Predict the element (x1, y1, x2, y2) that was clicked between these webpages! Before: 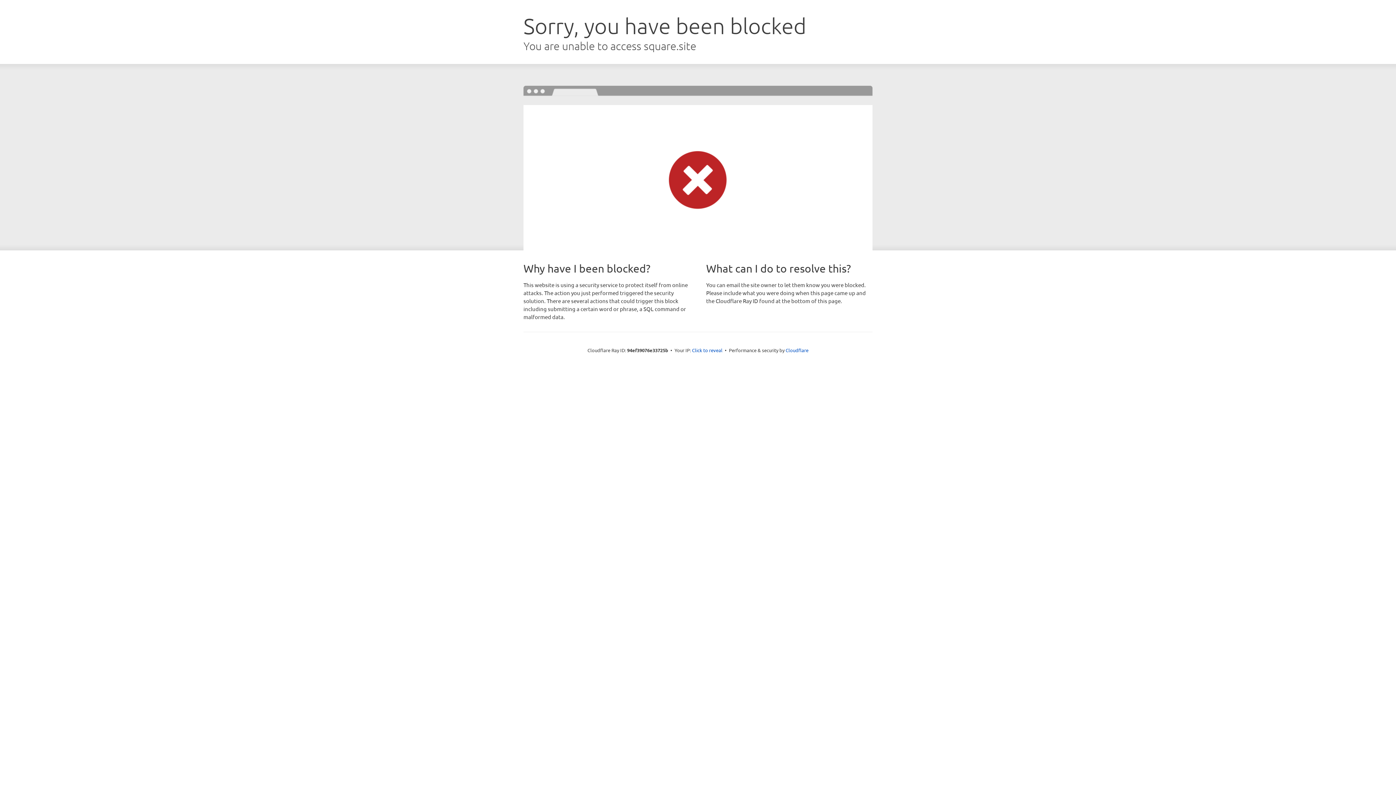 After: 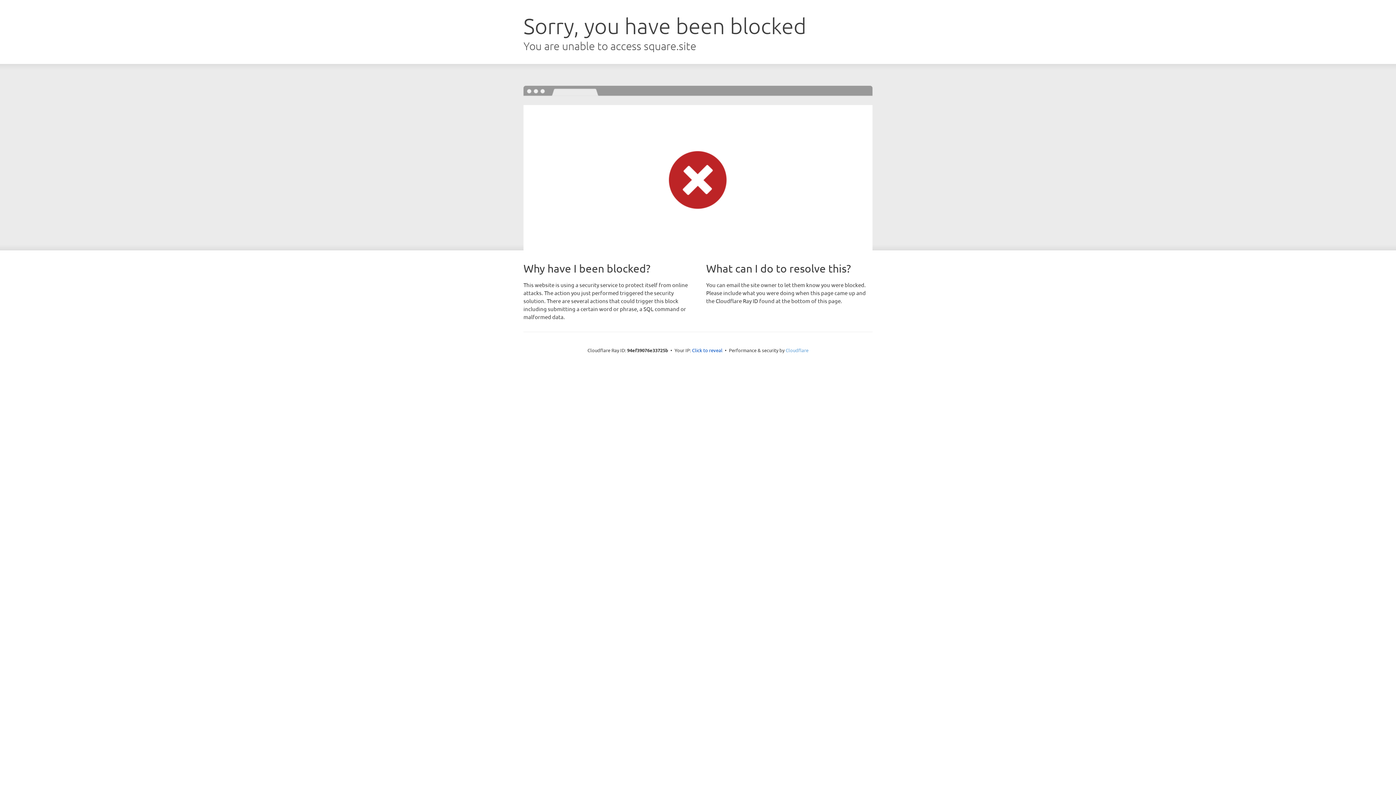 Action: bbox: (785, 347, 808, 353) label: Cloudflare